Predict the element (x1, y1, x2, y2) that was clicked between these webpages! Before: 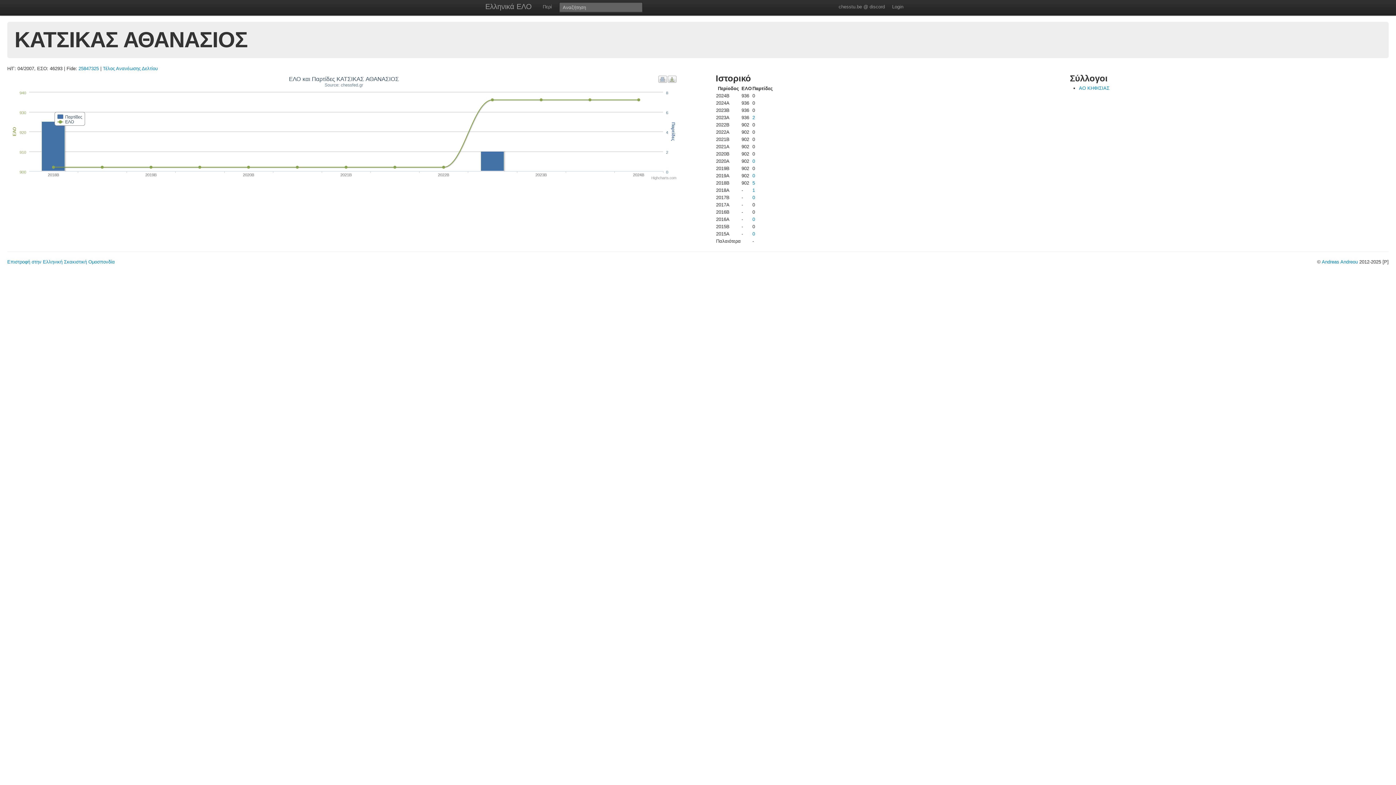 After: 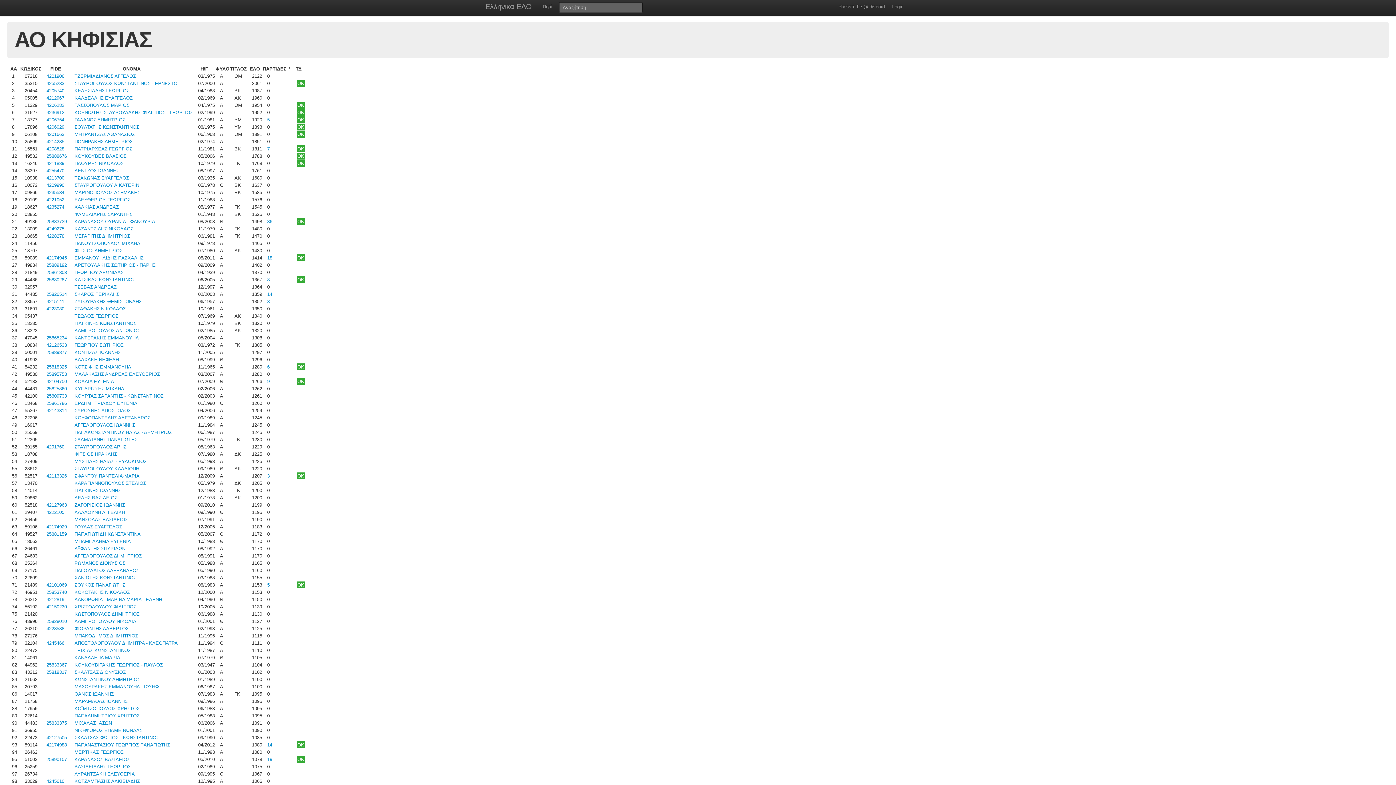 Action: bbox: (1079, 85, 1109, 90) label: ΑΟ ΚΗΦΙΣΙΑΣ